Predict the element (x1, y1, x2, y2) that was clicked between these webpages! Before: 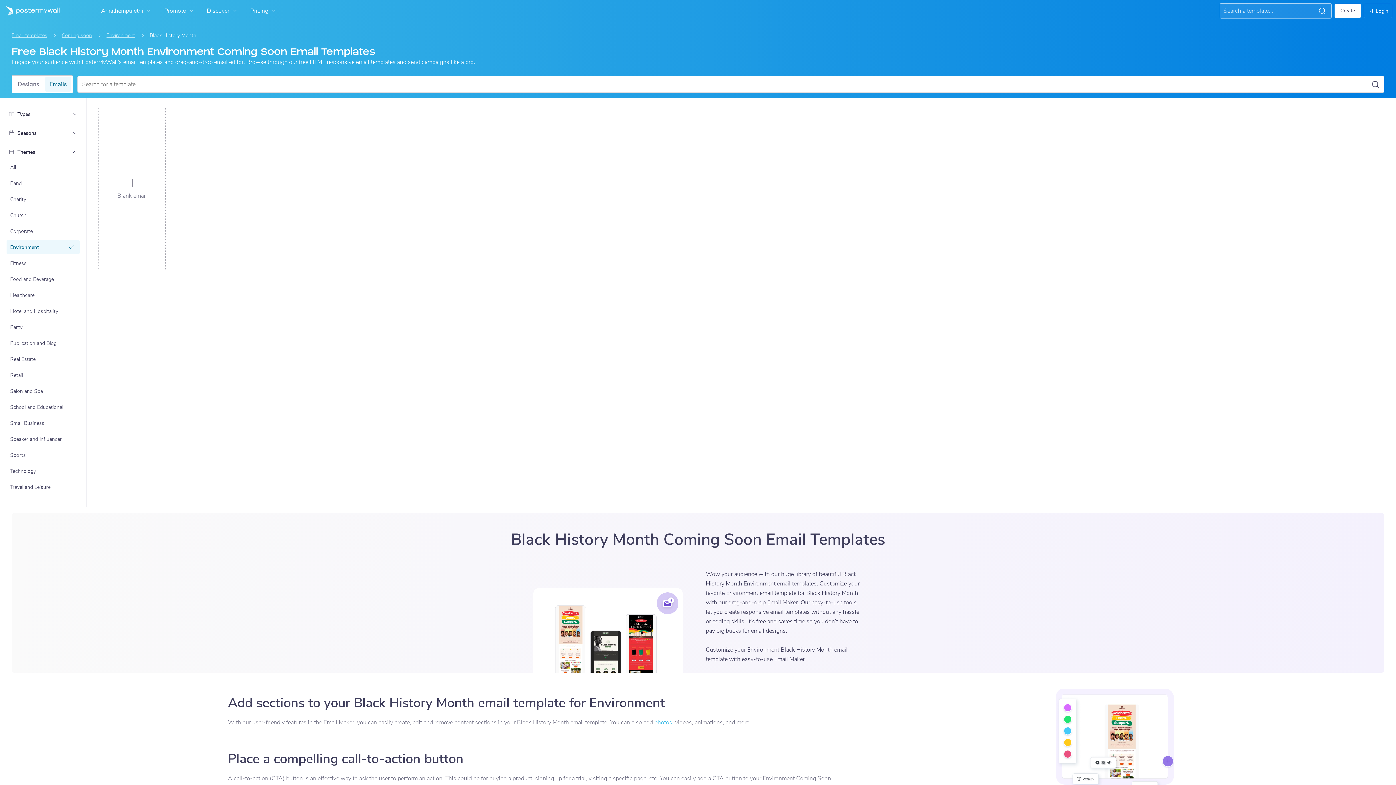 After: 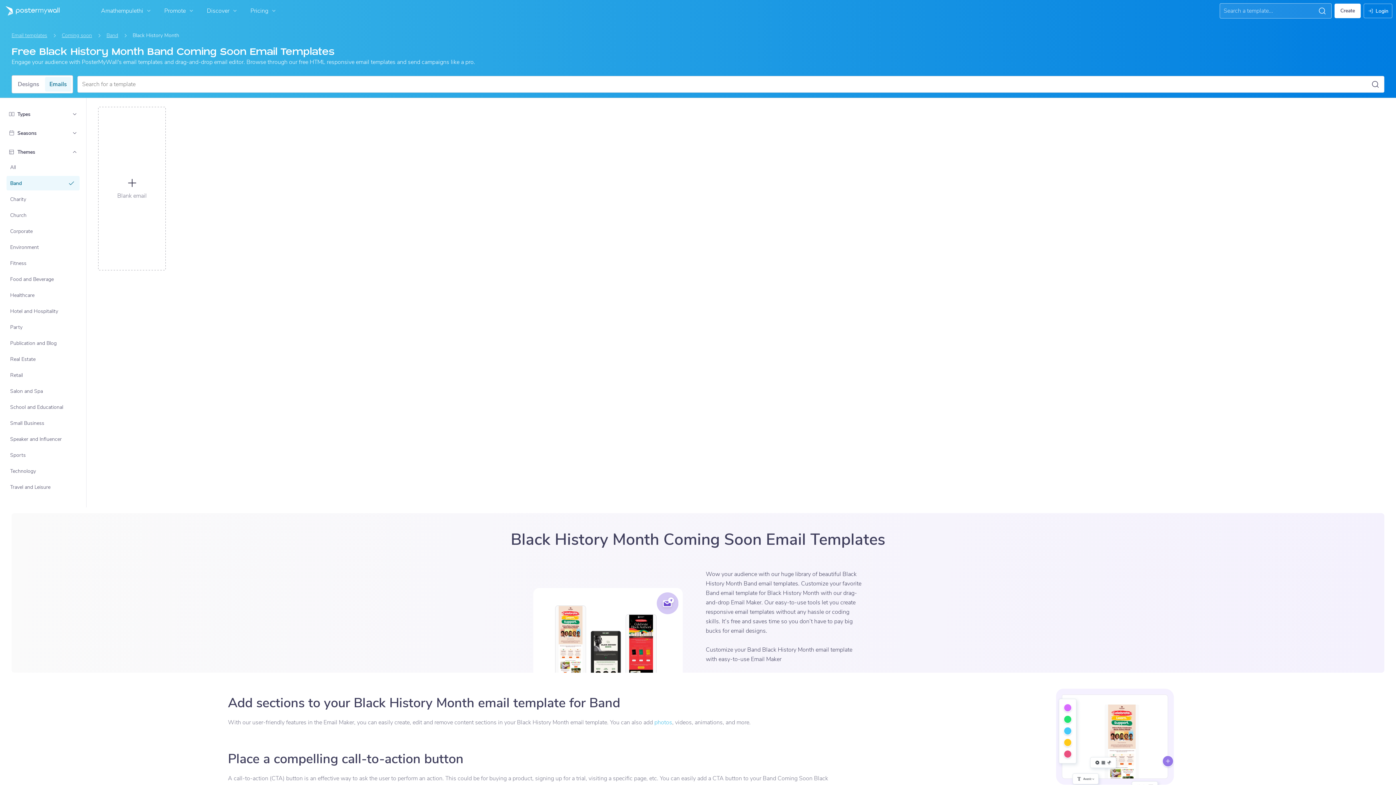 Action: label: Band bbox: (7, 176, 79, 189)